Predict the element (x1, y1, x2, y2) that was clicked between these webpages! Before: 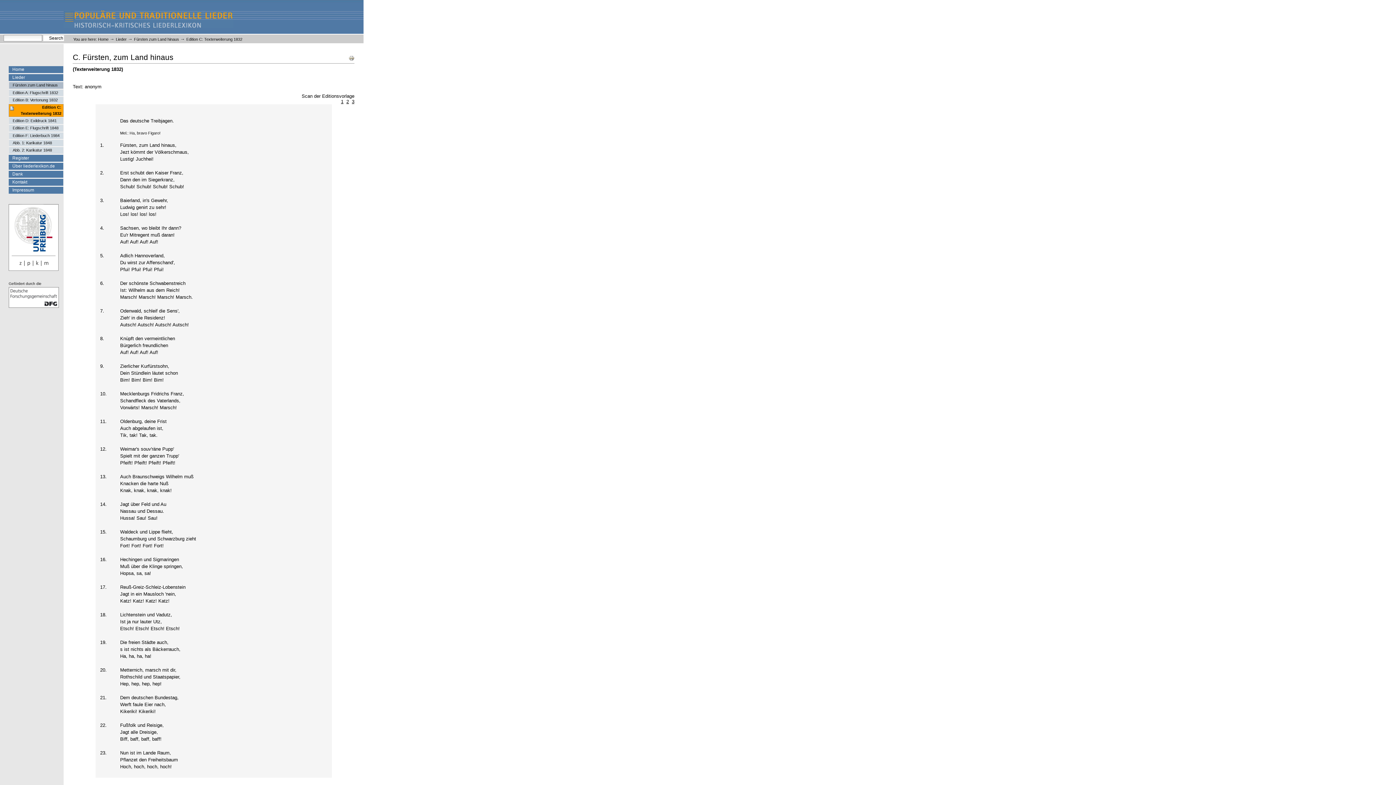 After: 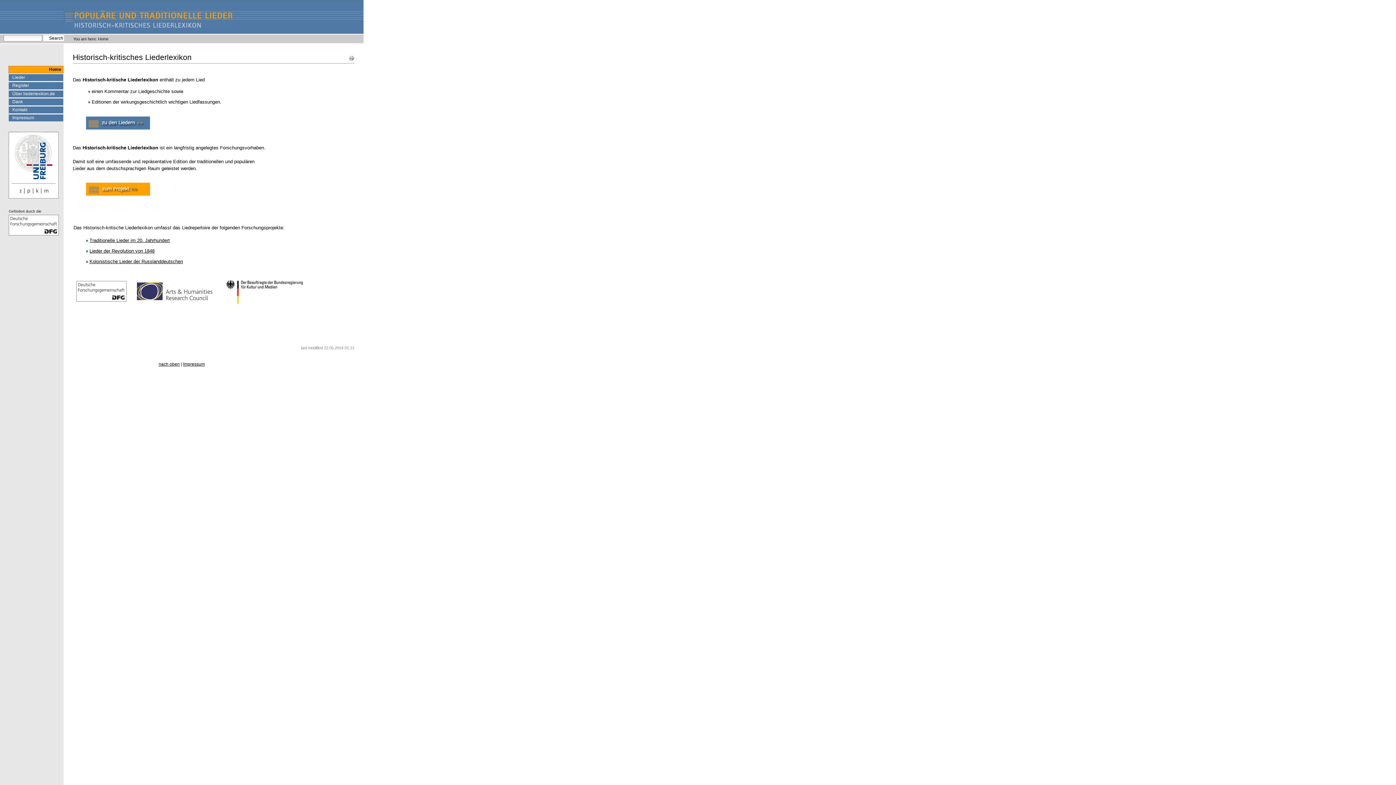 Action: label: Home bbox: (98, 37, 108, 41)